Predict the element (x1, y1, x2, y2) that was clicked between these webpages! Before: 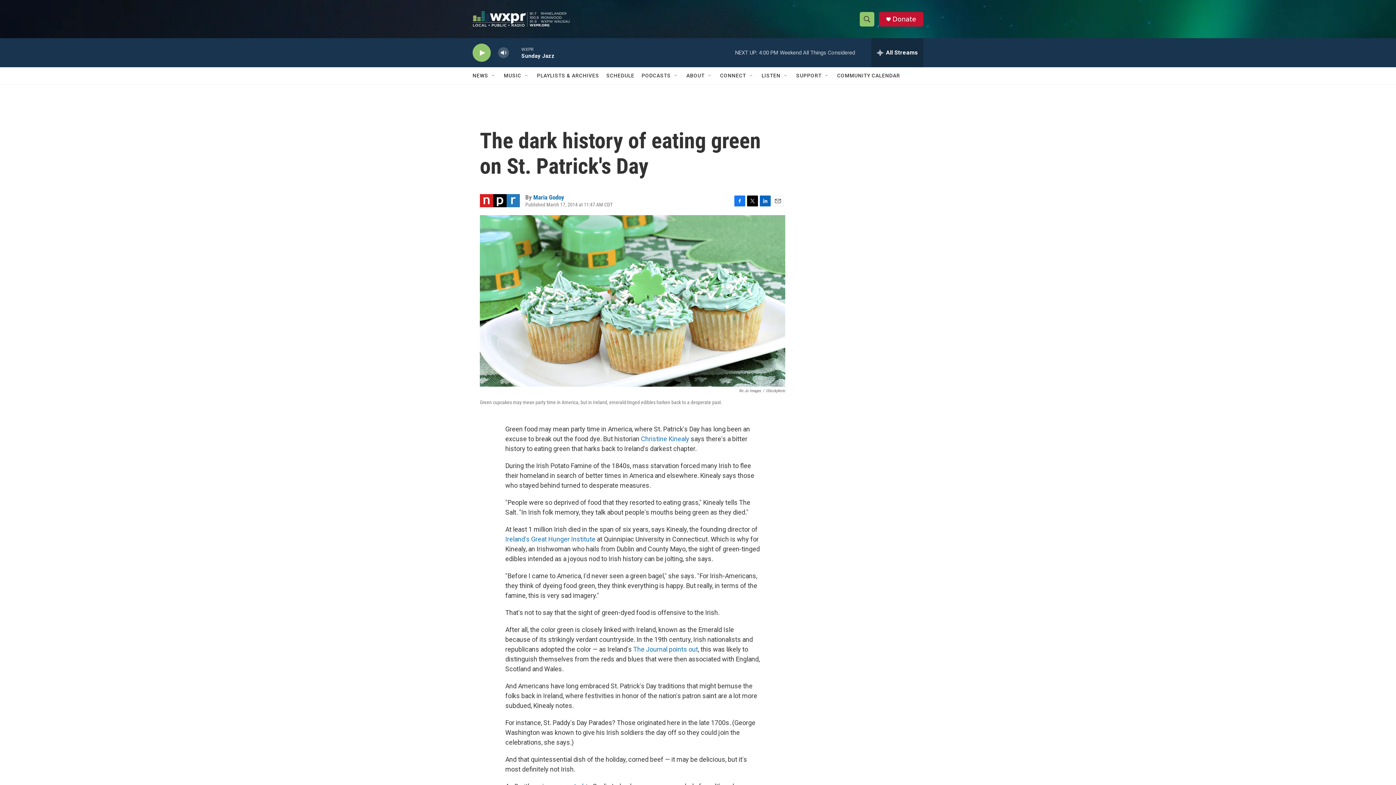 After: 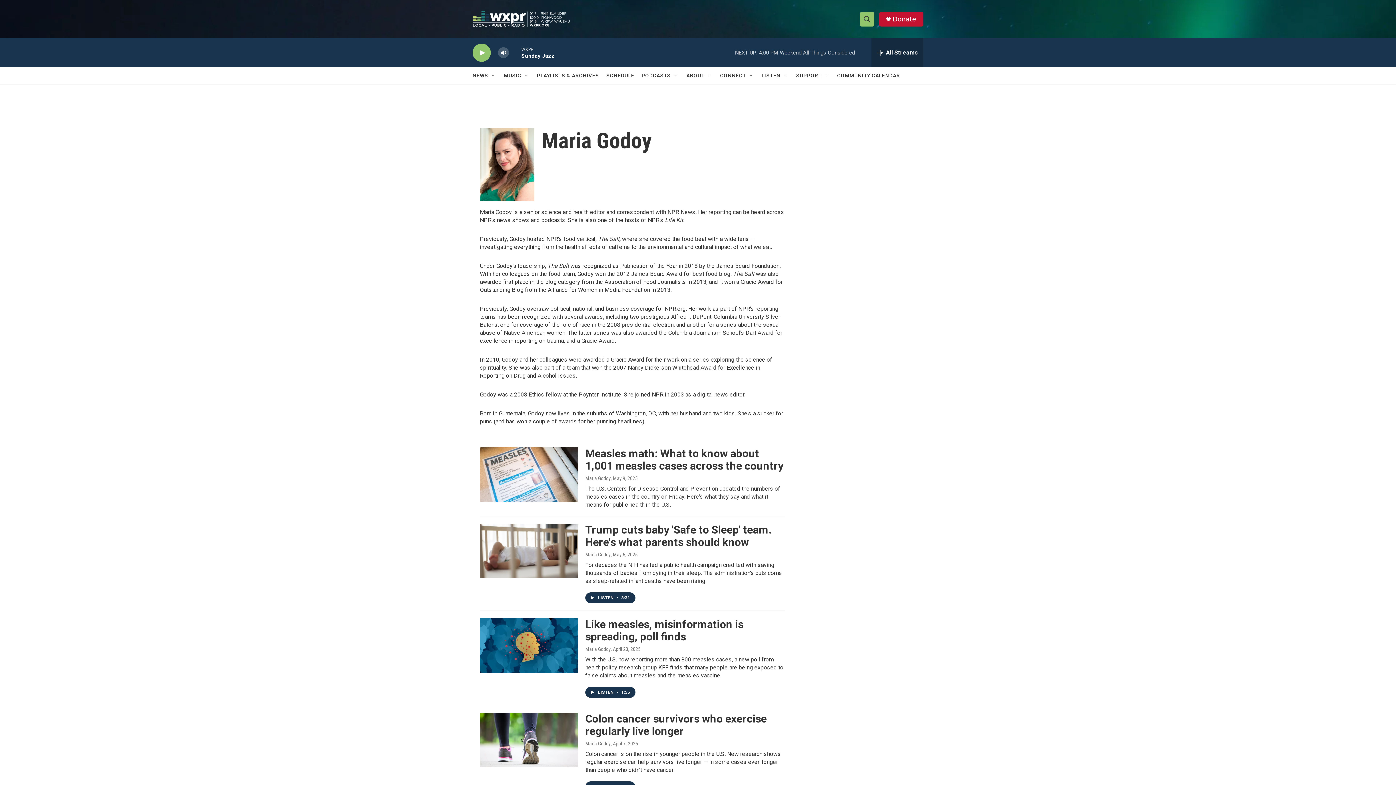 Action: label: Maria Godoy bbox: (533, 193, 564, 201)